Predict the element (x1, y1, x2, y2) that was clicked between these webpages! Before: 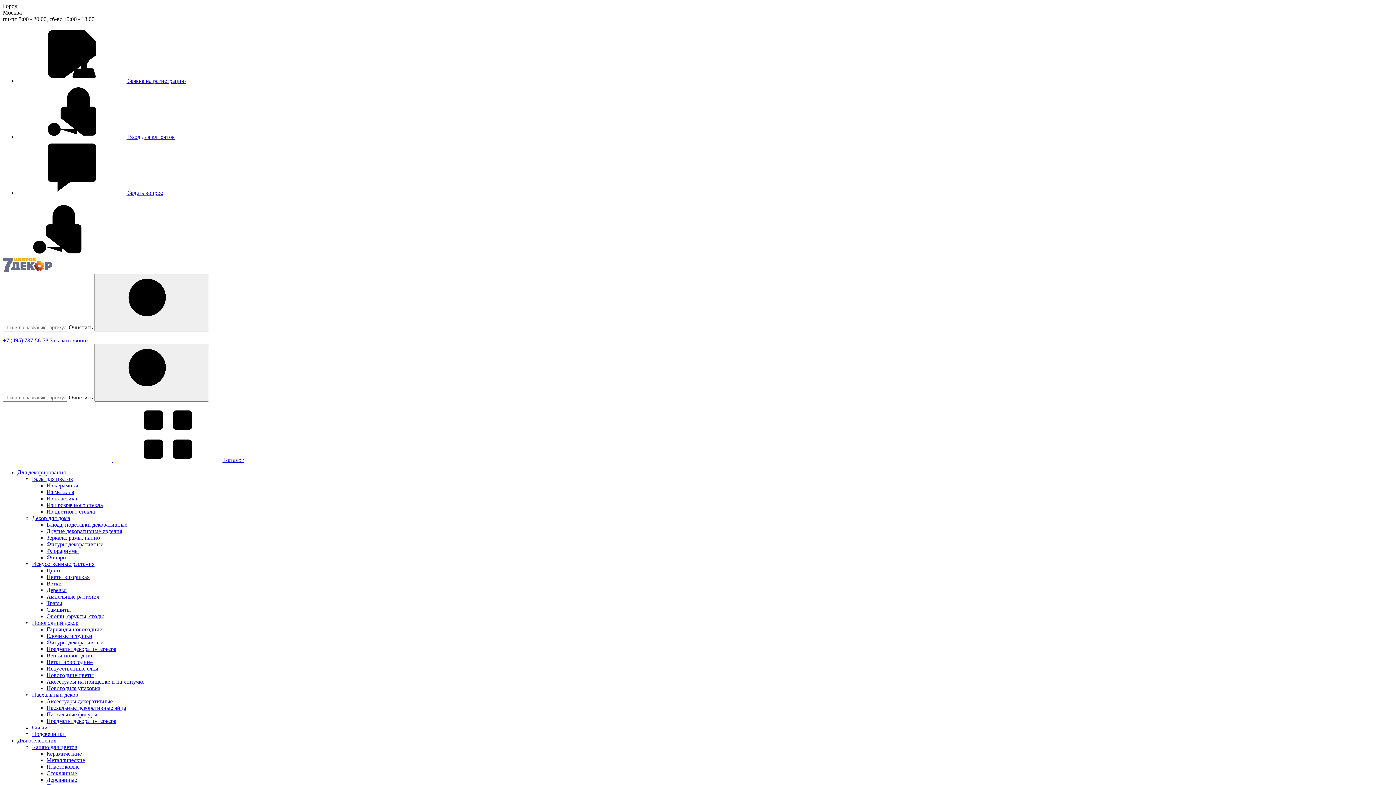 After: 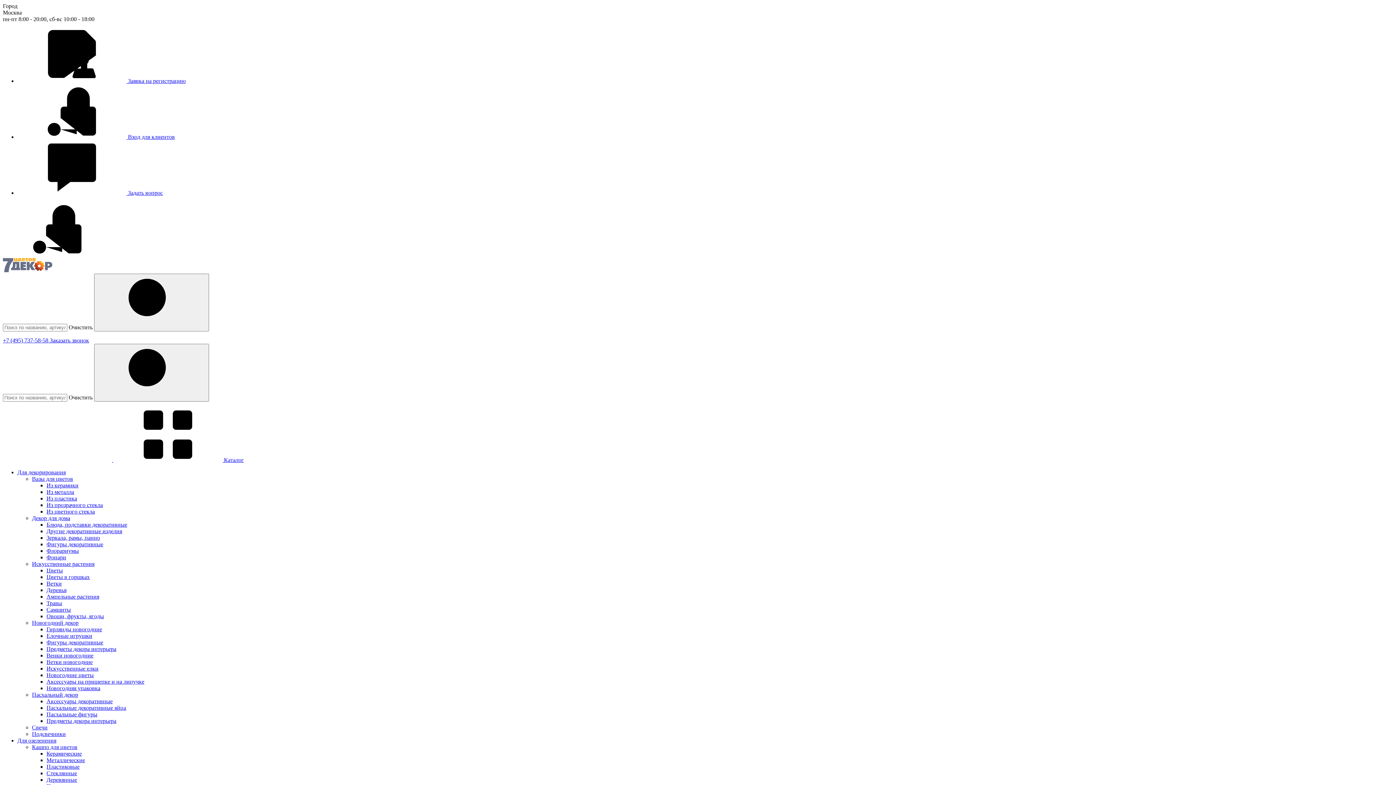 Action: label: Подсвечники bbox: (32, 731, 65, 737)